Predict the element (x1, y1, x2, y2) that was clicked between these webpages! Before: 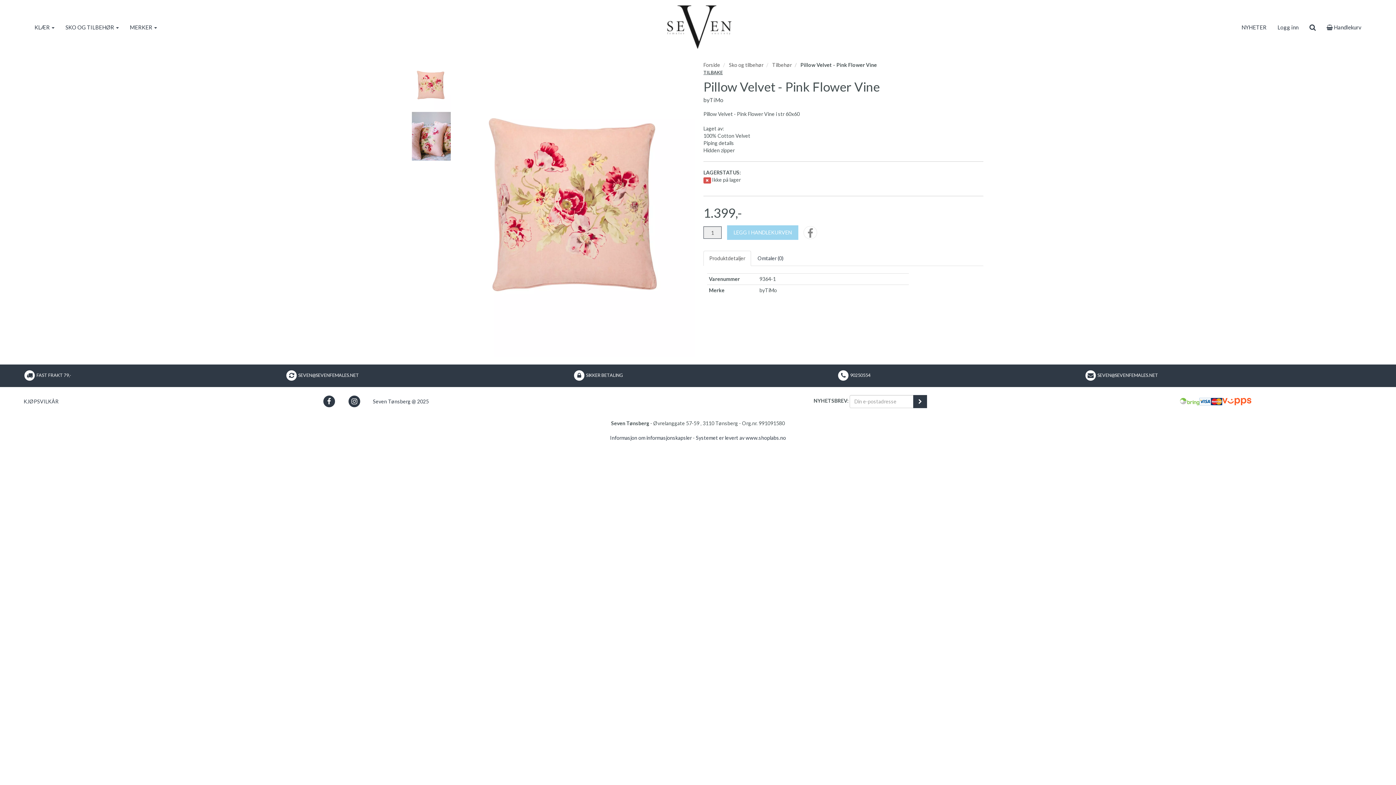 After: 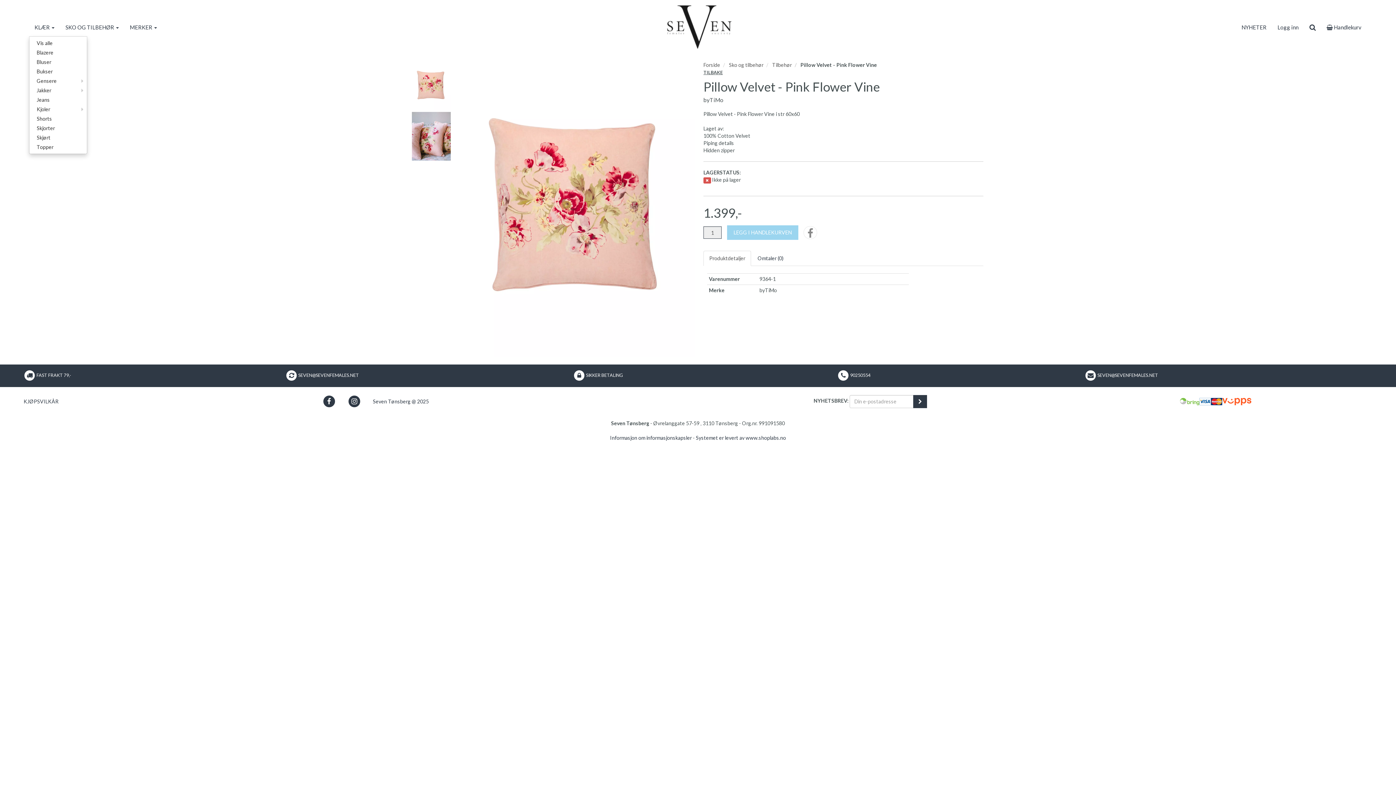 Action: bbox: (29, 18, 60, 36) label: KLÆR 